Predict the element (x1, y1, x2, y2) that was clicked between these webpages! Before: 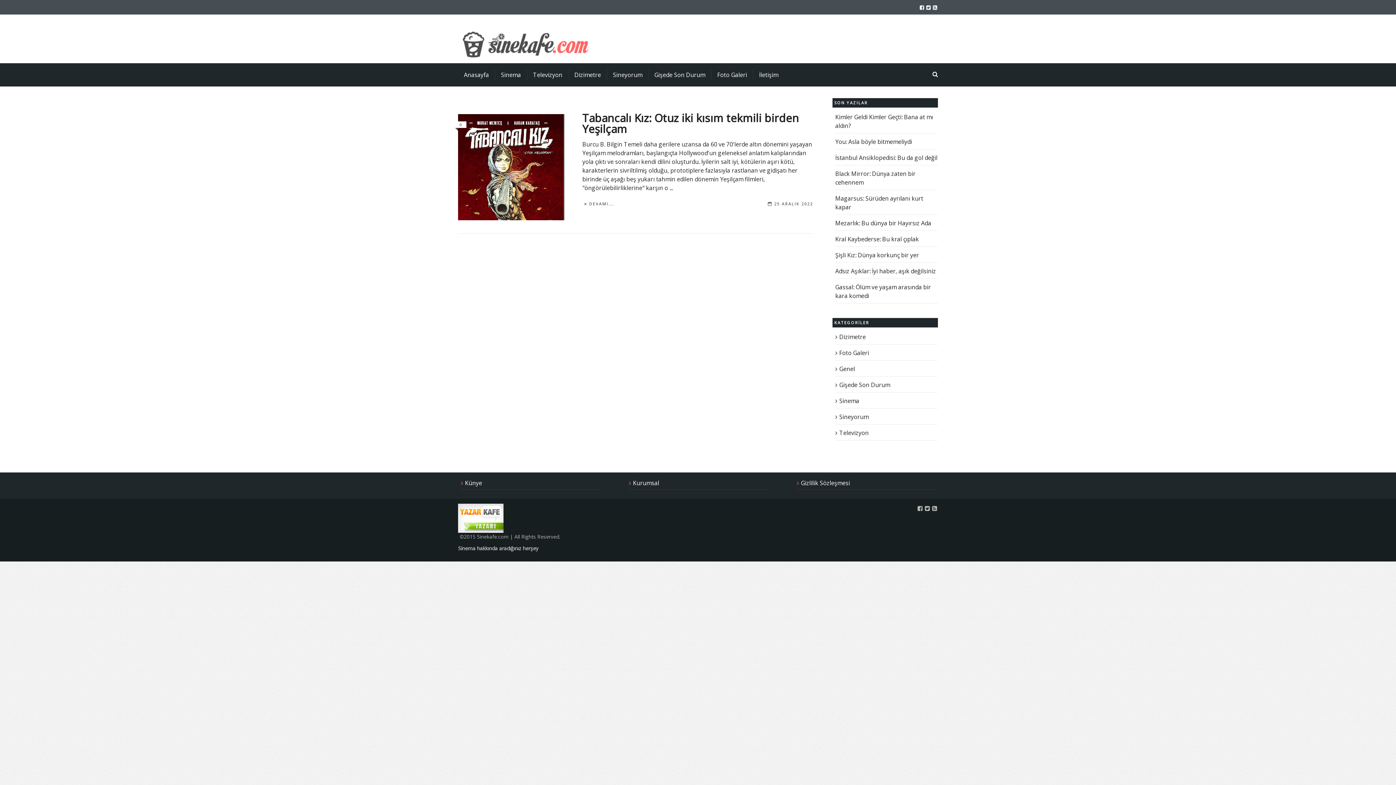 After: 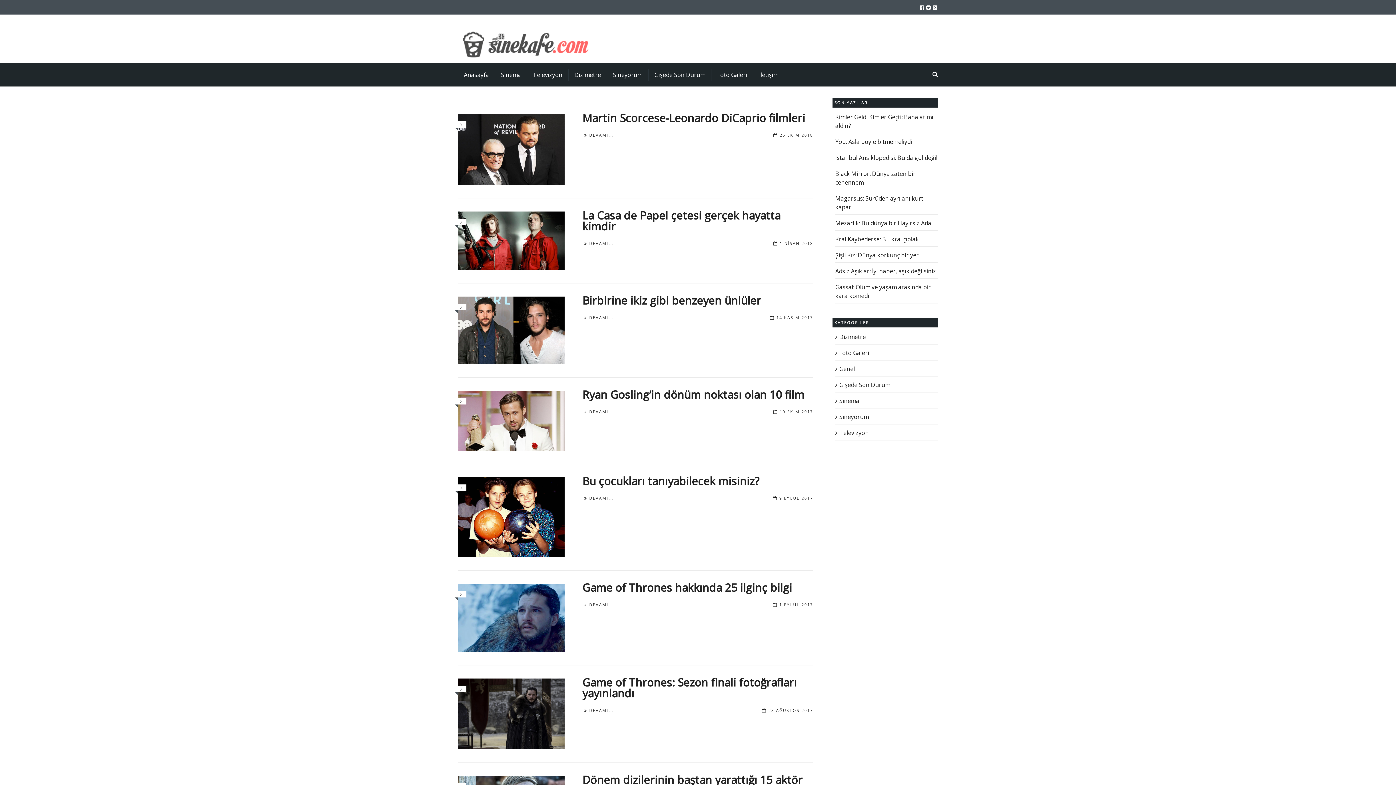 Action: label: Foto Galeri bbox: (839, 348, 869, 356)